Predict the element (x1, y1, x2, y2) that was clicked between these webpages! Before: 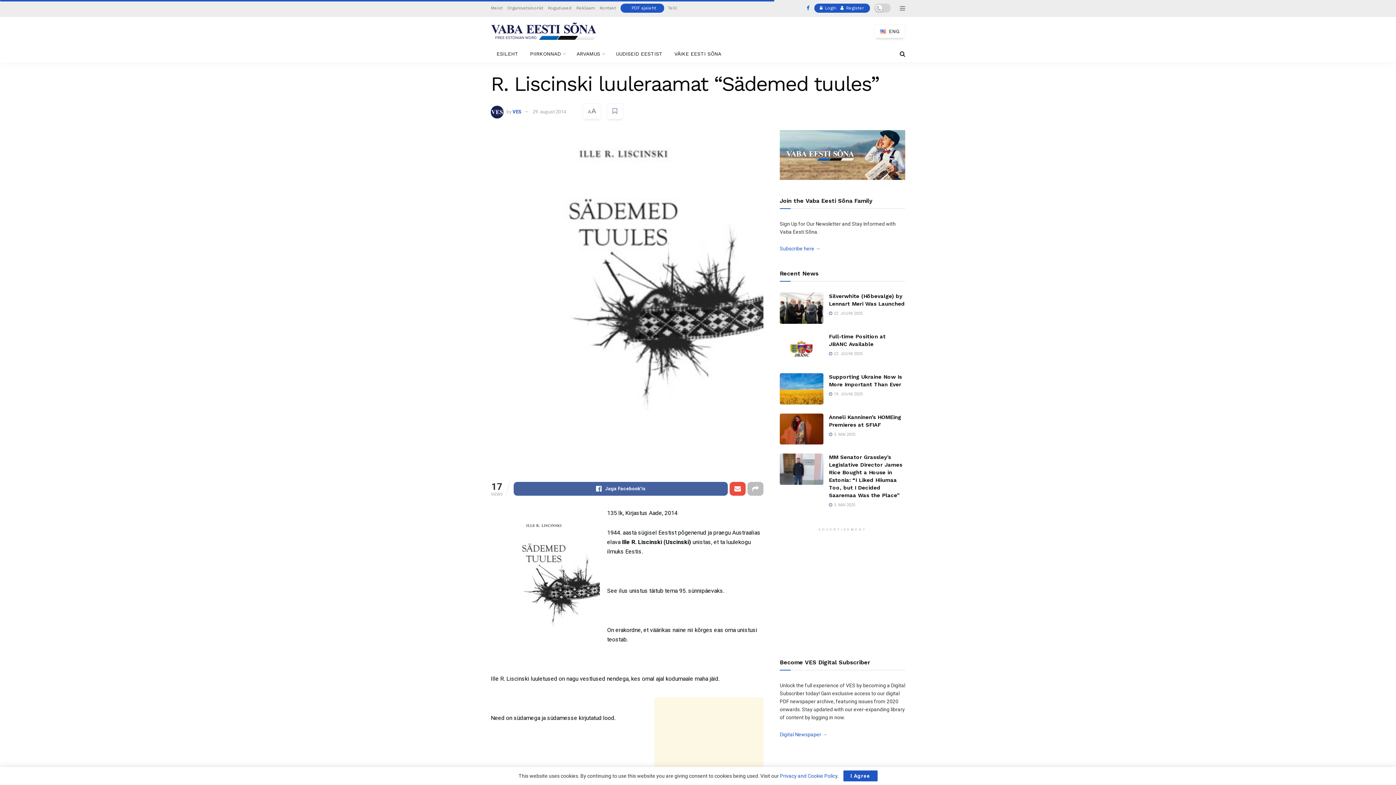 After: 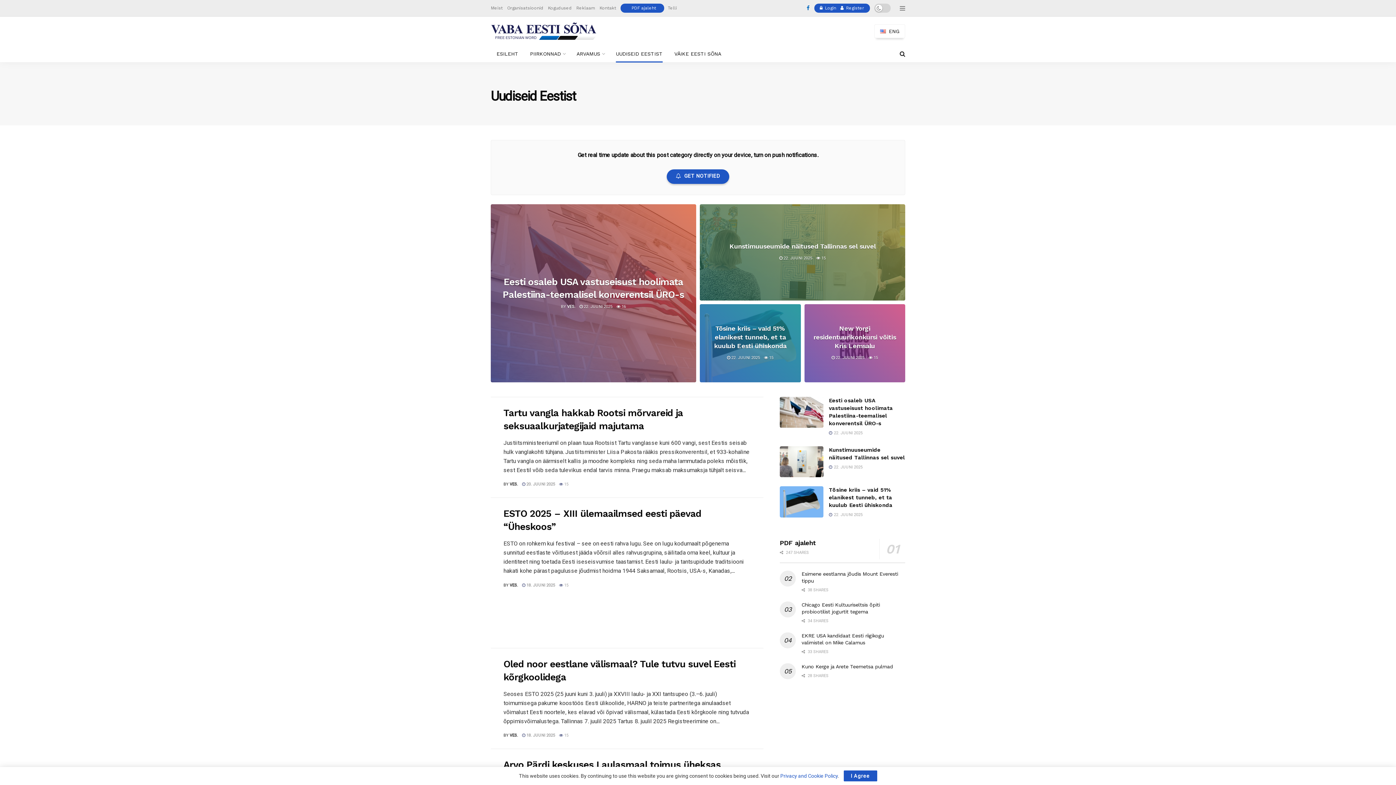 Action: label: UUDISEID EESTIST bbox: (610, 45, 668, 62)